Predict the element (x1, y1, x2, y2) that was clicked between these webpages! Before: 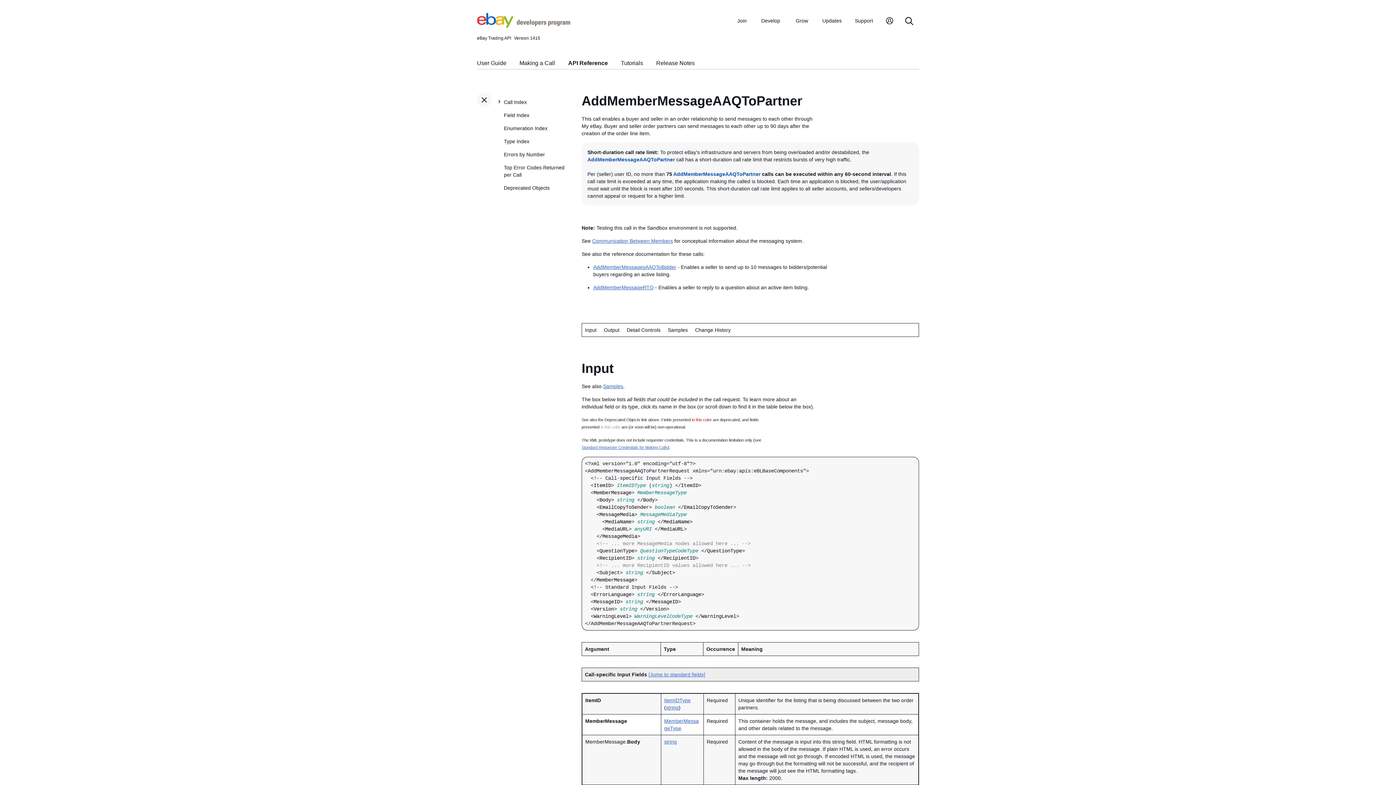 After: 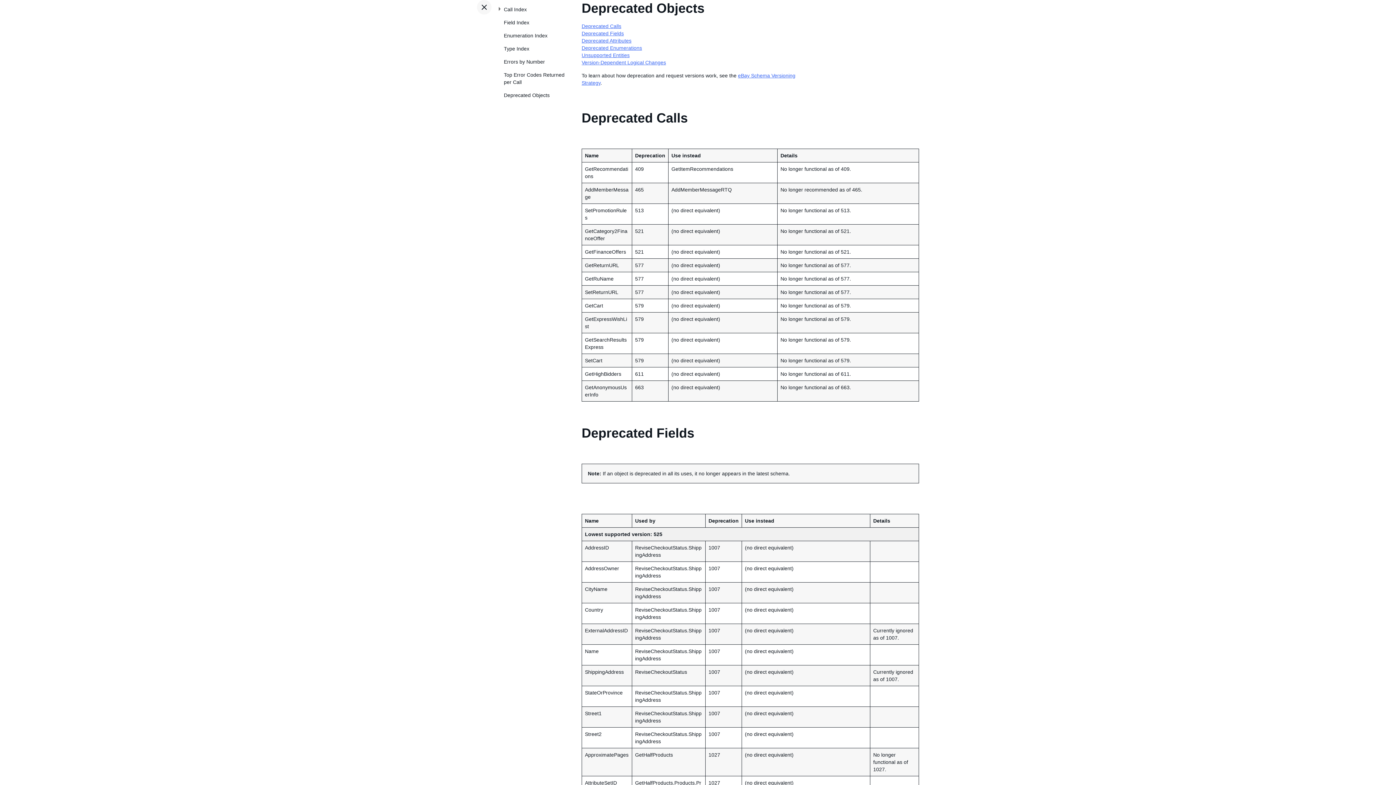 Action: label: Deprecated Objects bbox: (504, 181, 570, 194)